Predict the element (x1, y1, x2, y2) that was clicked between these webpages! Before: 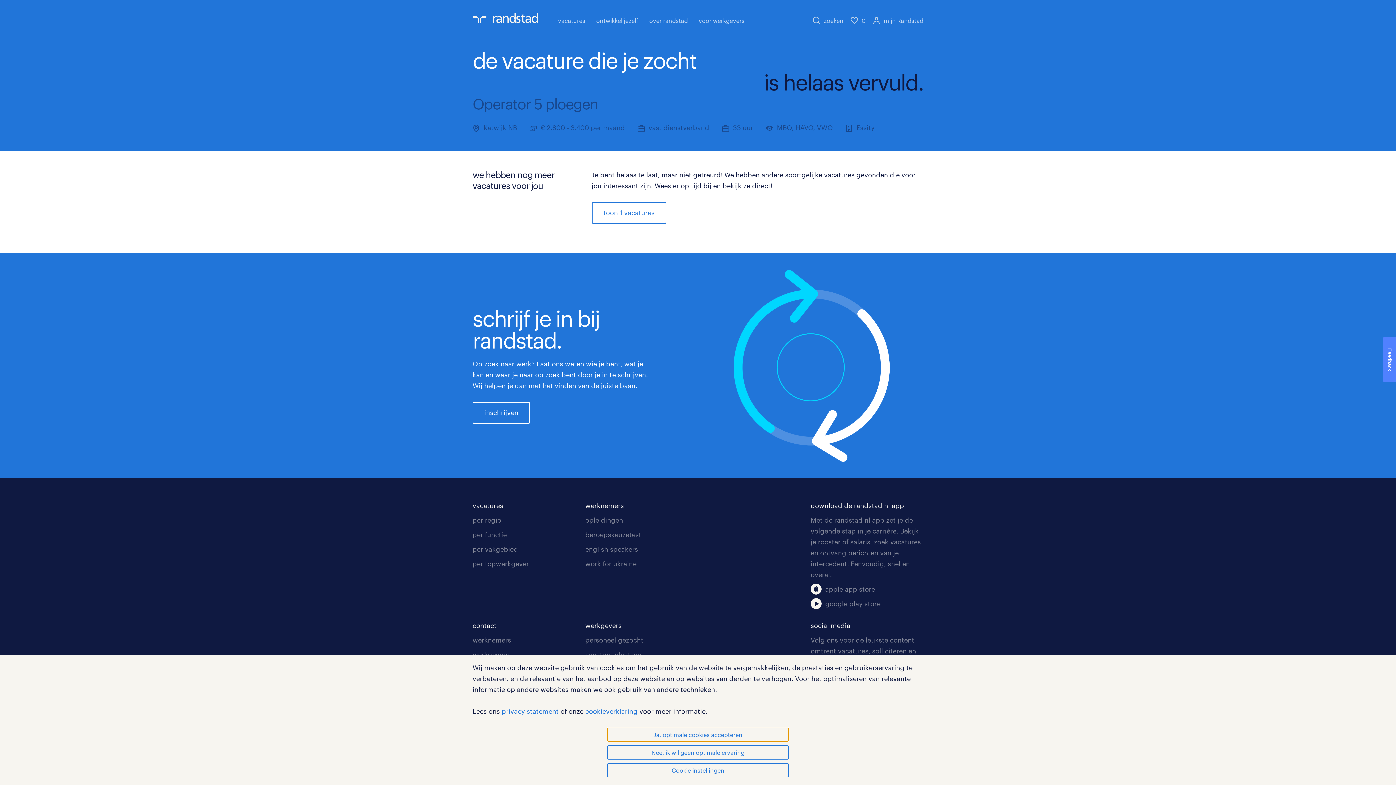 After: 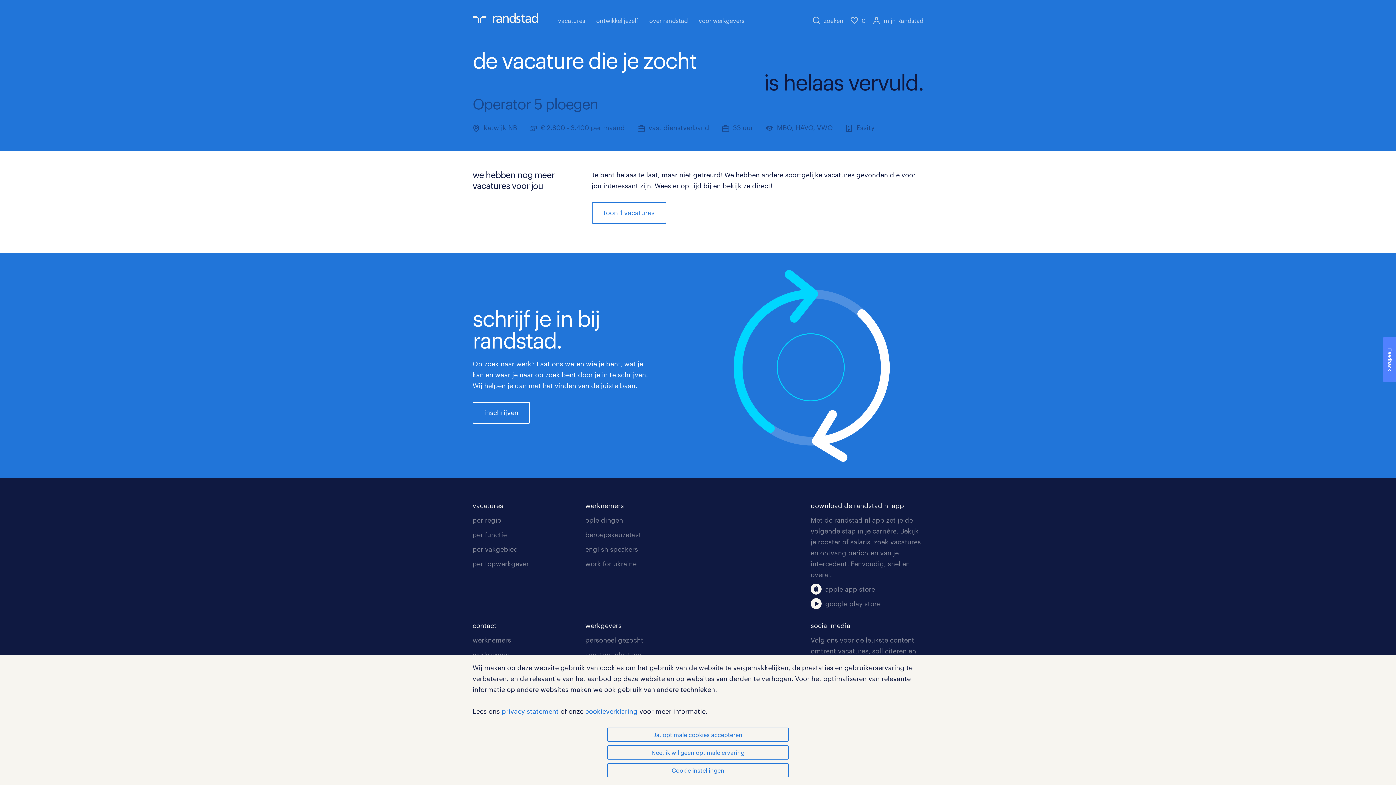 Action: label: apple app store bbox: (810, 583, 920, 598)